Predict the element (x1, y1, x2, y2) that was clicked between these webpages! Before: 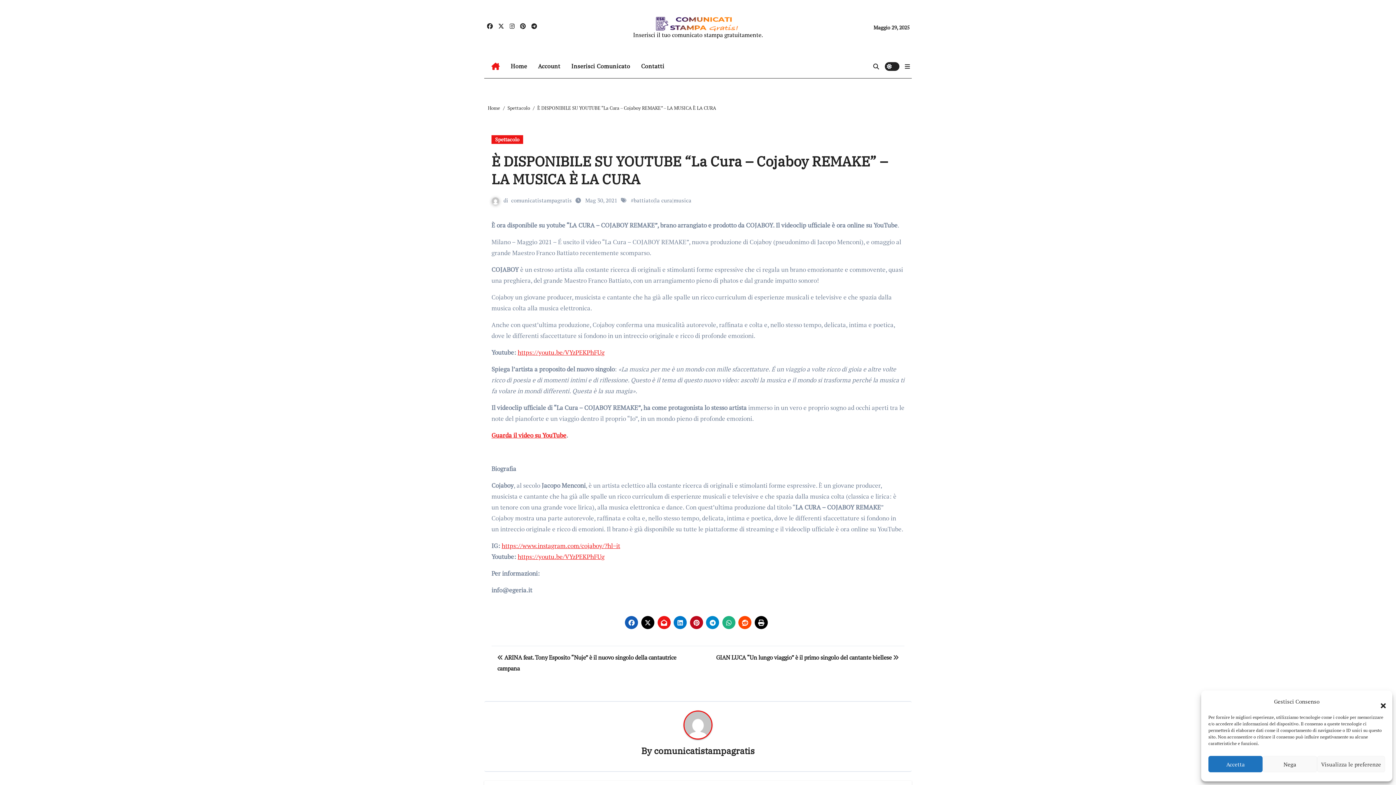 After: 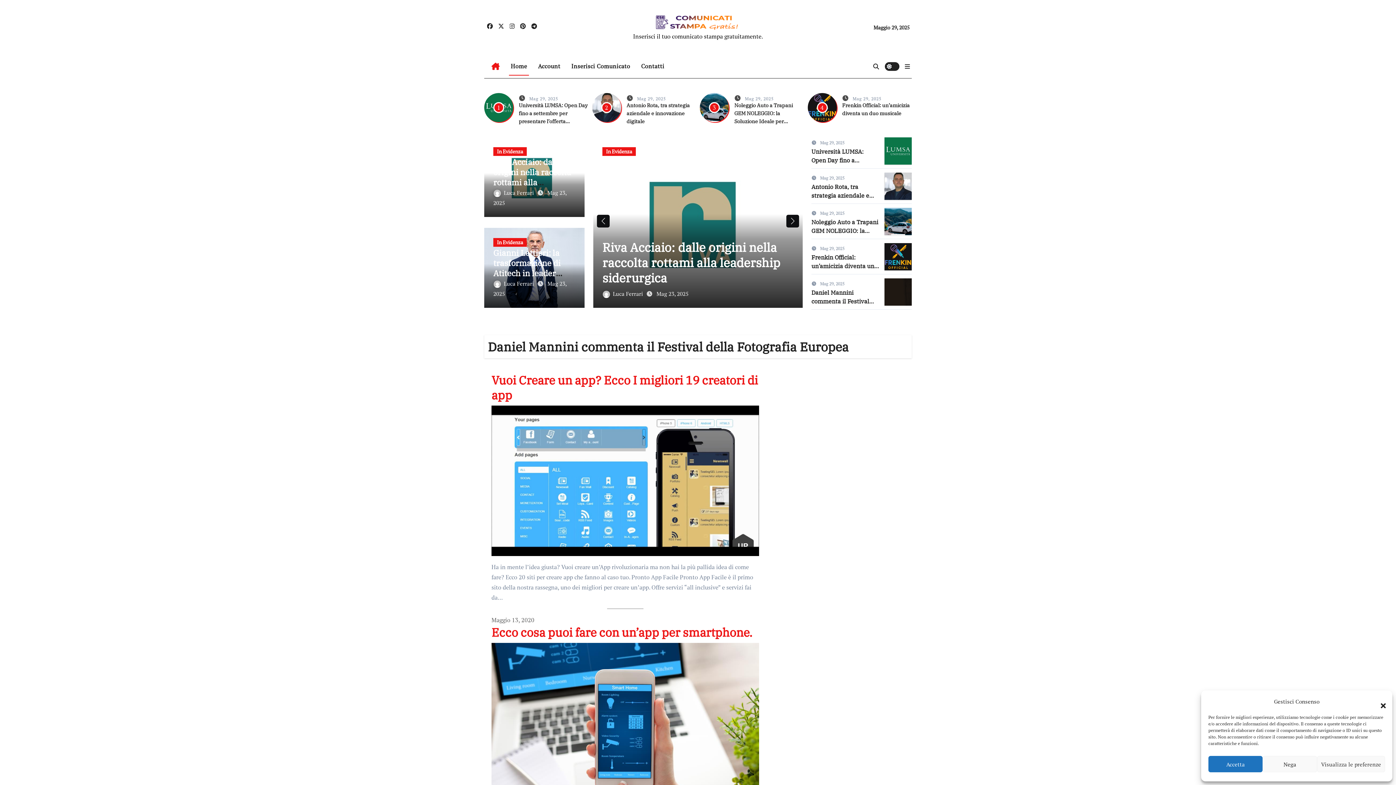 Action: bbox: (652, 10, 743, 34)